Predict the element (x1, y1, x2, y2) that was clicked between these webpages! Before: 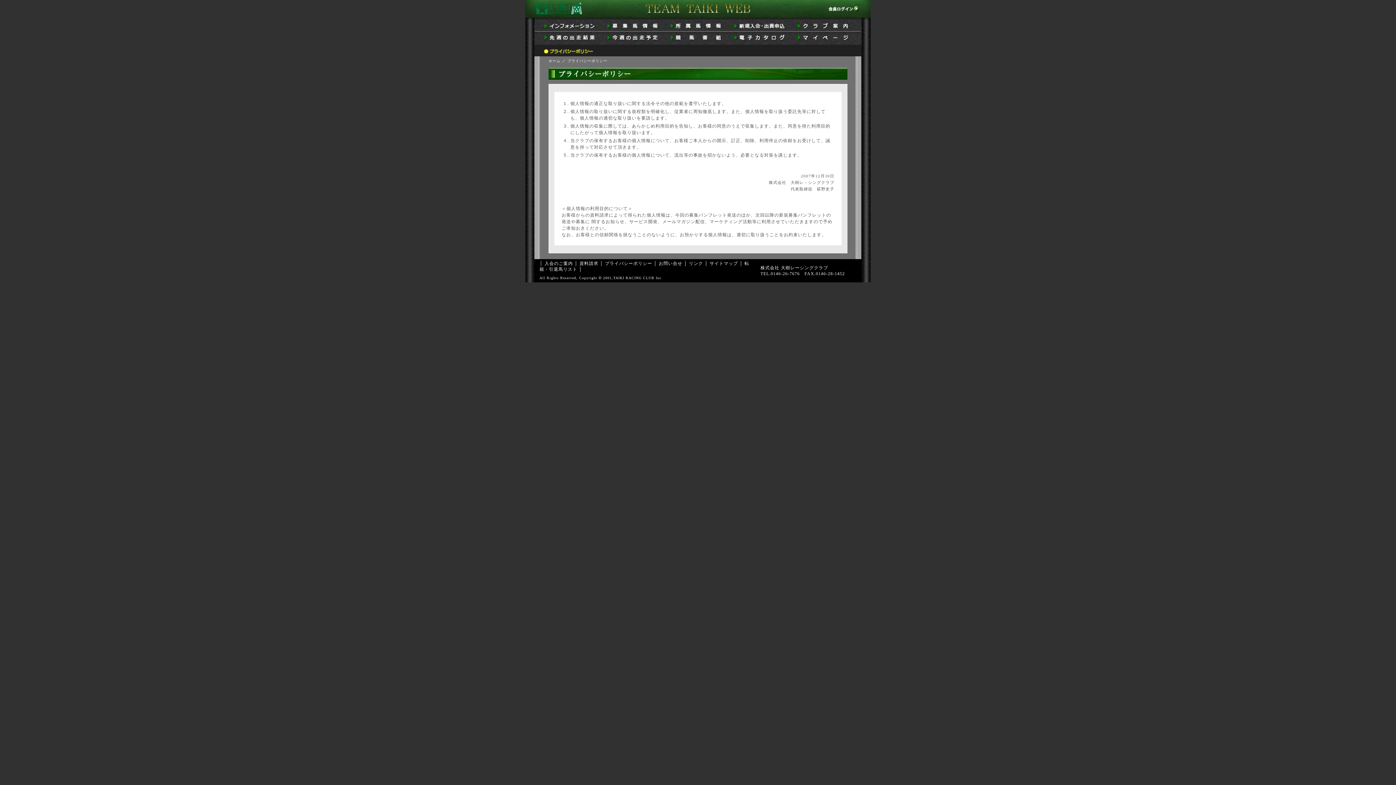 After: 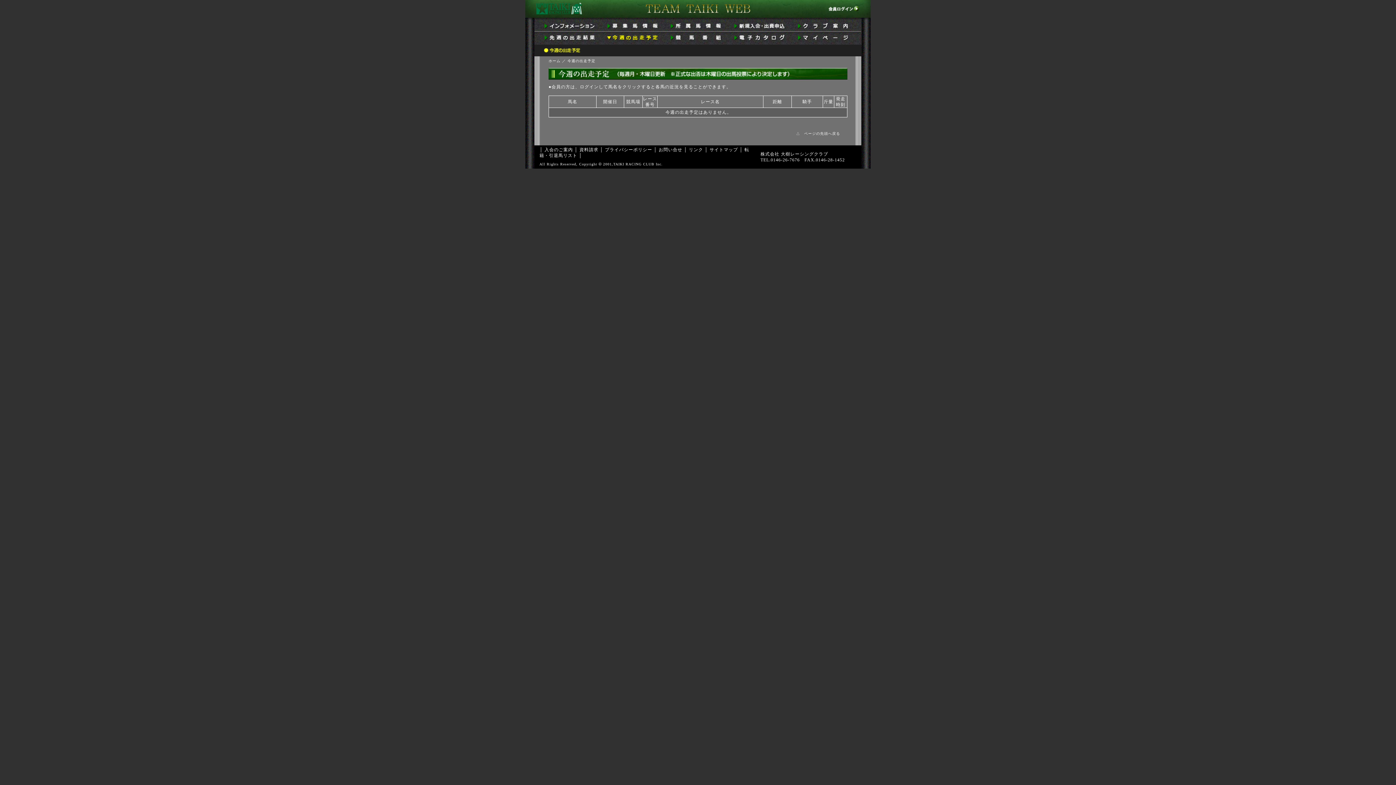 Action: bbox: (606, 37, 662, 42)